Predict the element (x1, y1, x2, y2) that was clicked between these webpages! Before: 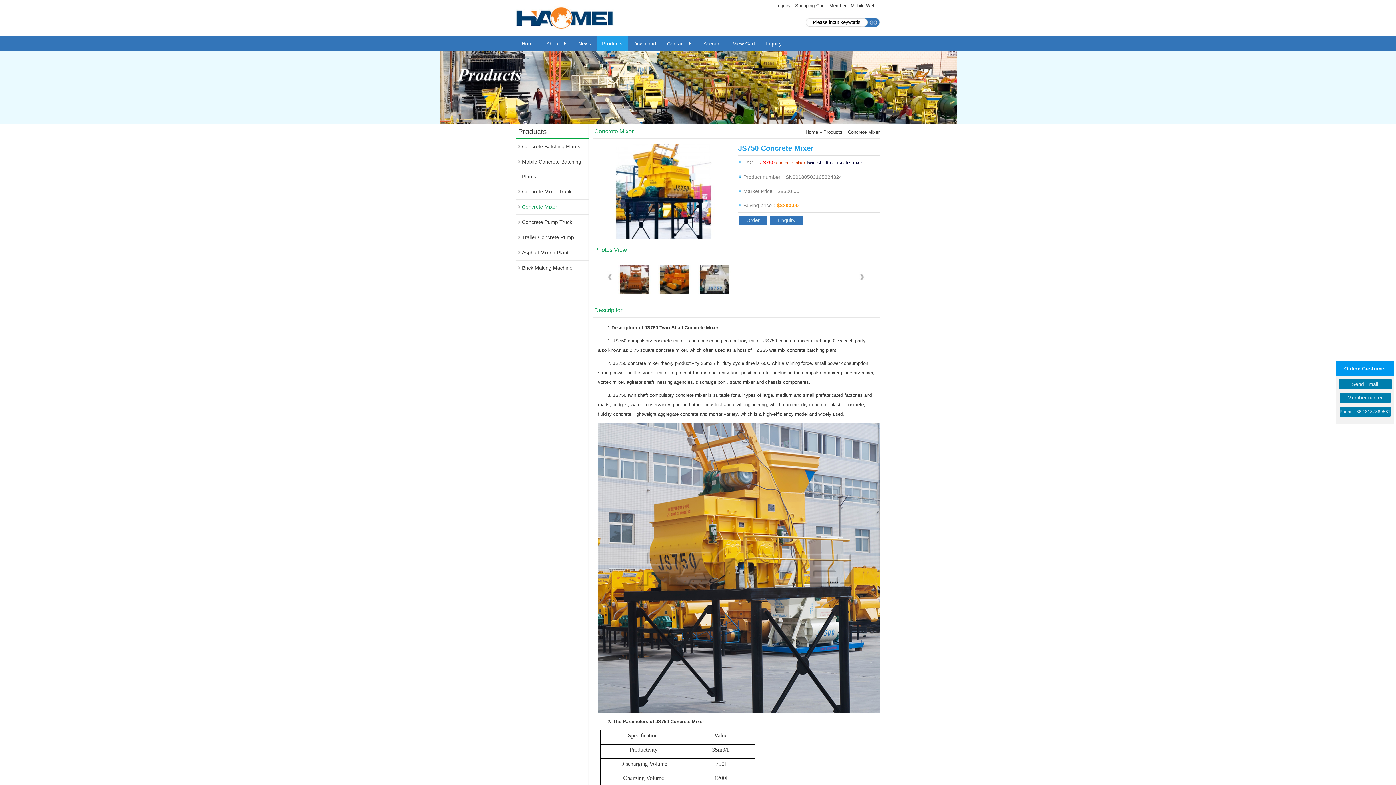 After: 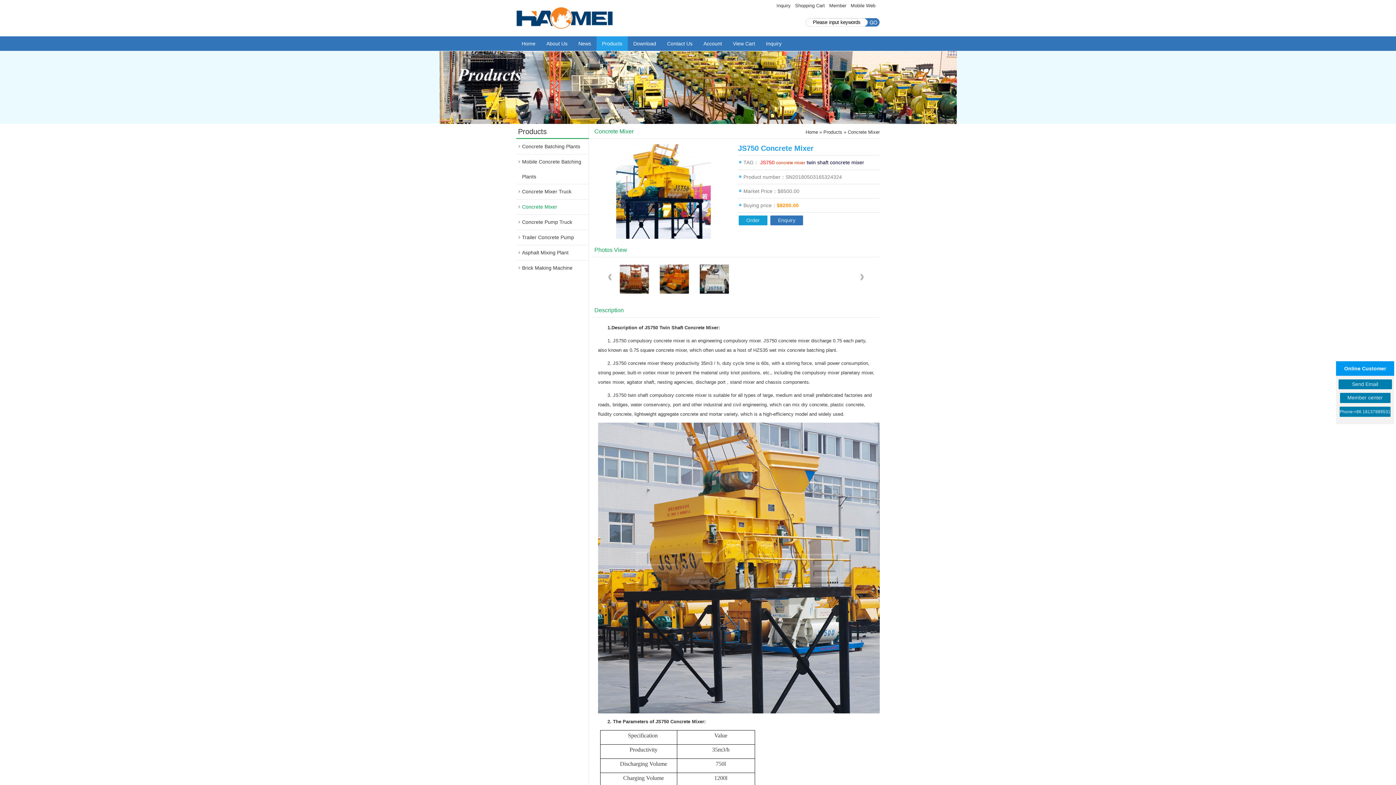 Action: label: Order bbox: (738, 215, 767, 225)